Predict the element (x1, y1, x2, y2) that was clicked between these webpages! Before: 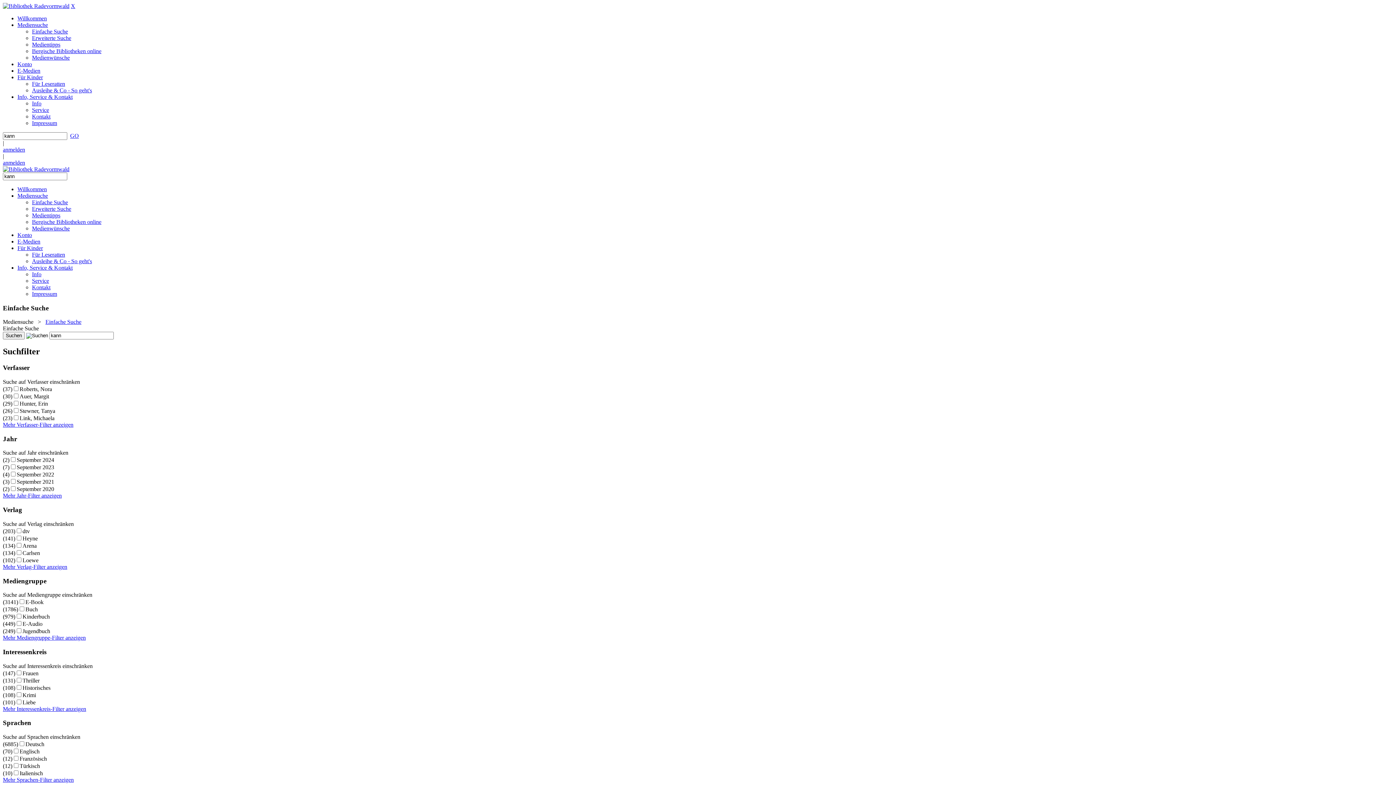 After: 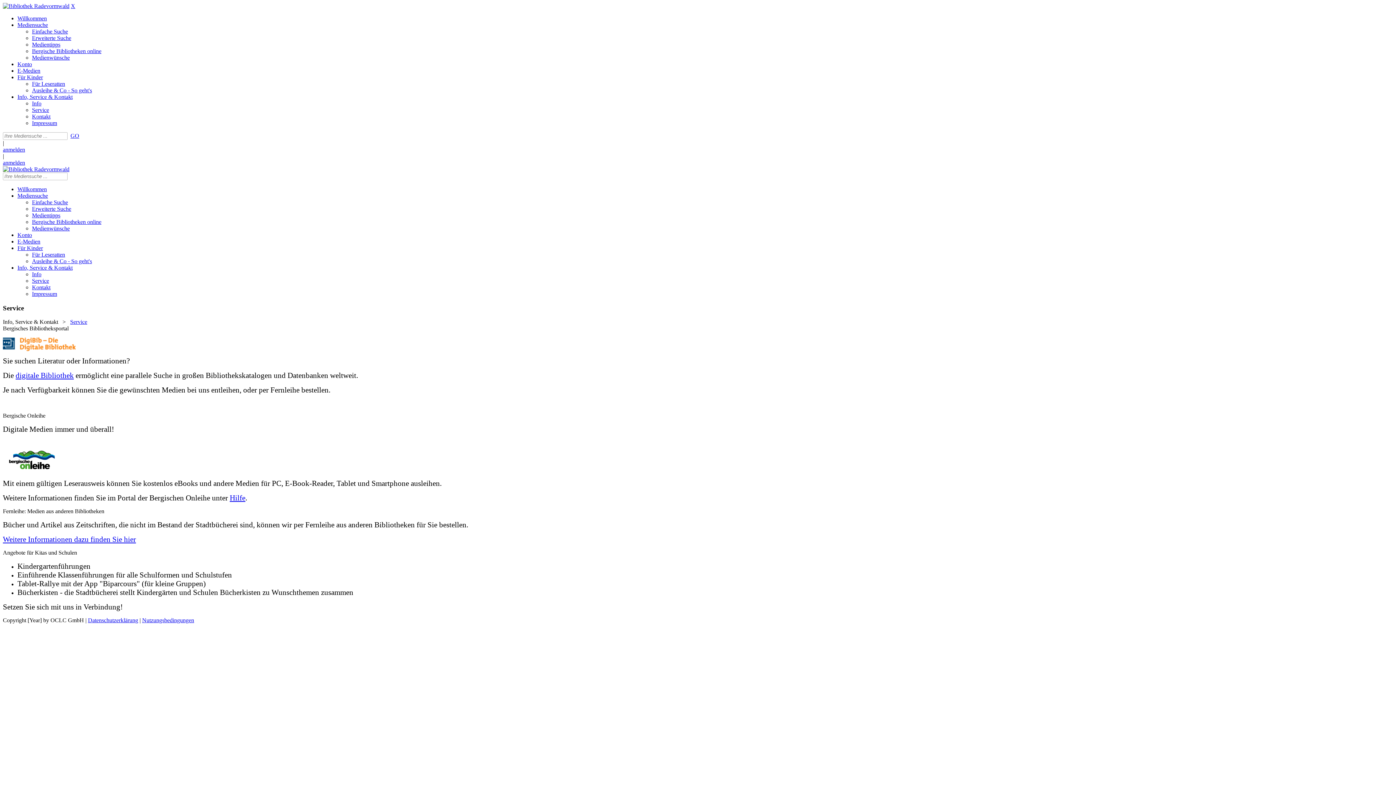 Action: bbox: (32, 106, 49, 113) label: Service